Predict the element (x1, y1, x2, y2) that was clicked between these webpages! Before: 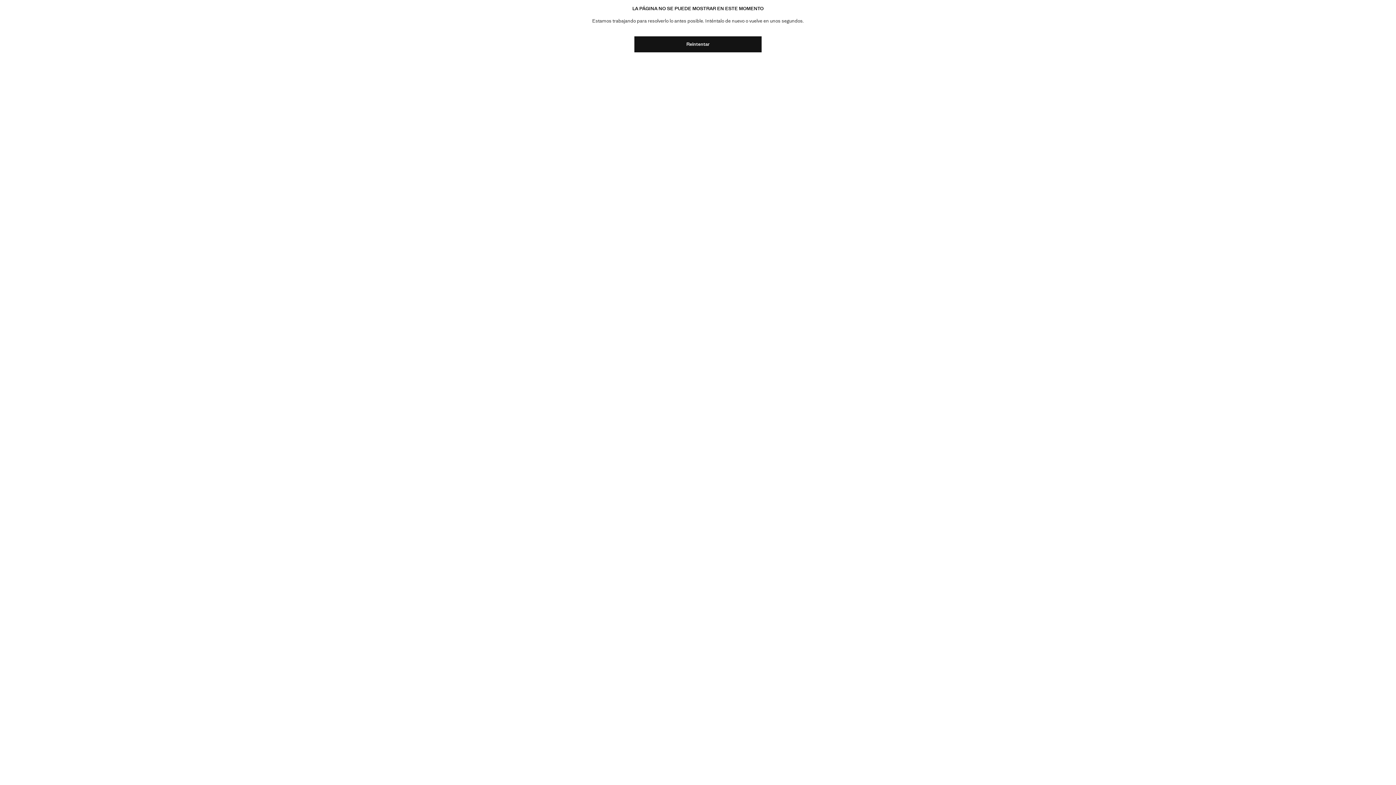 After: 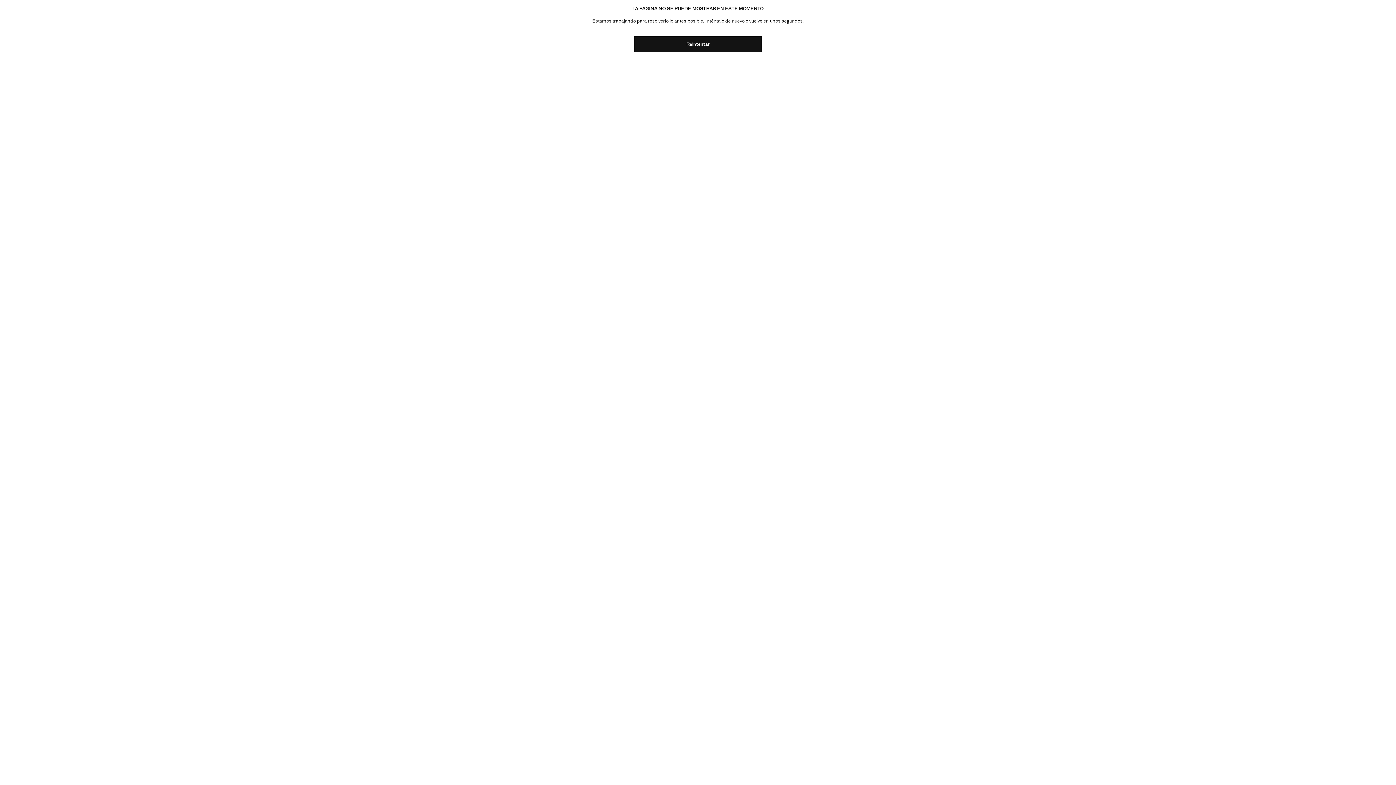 Action: bbox: (634, 36, 761, 52) label: Reintentar